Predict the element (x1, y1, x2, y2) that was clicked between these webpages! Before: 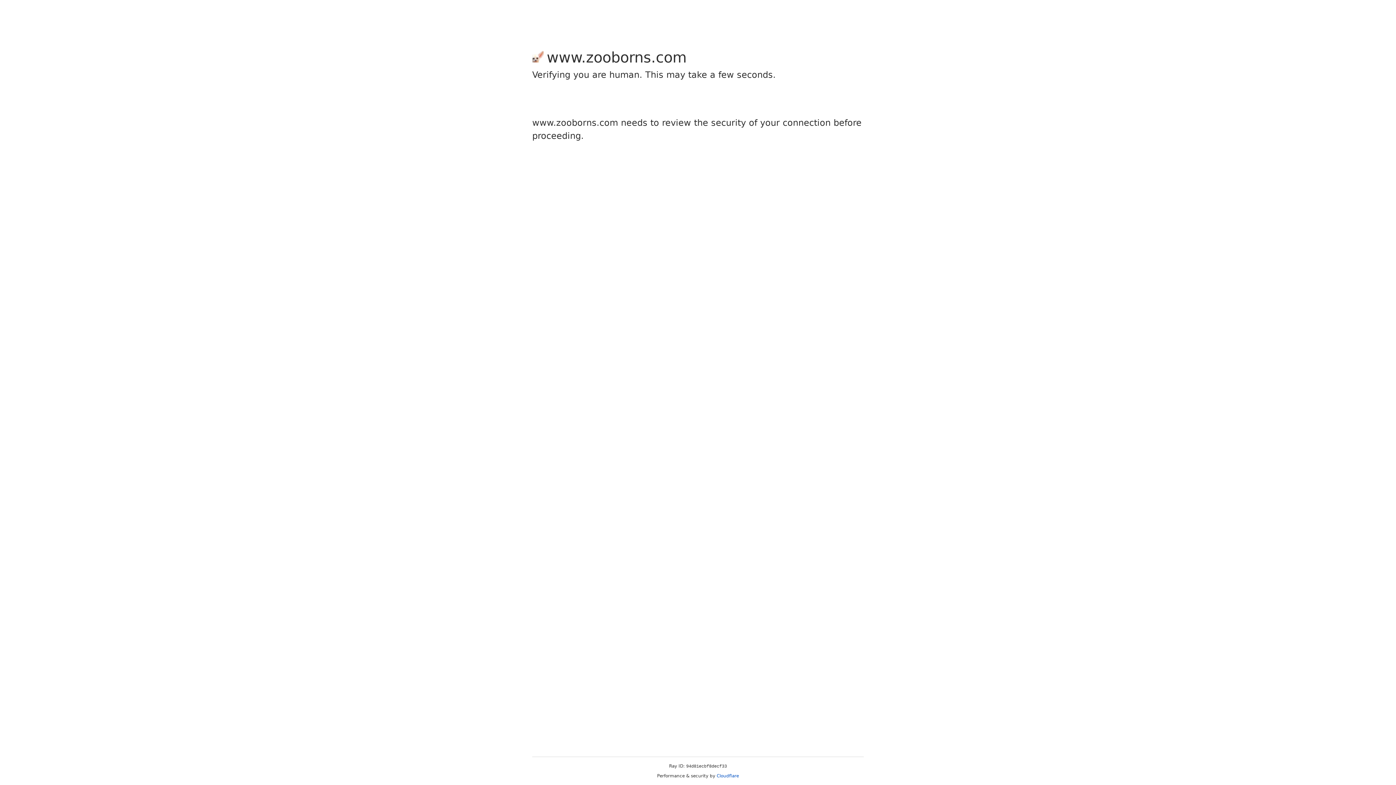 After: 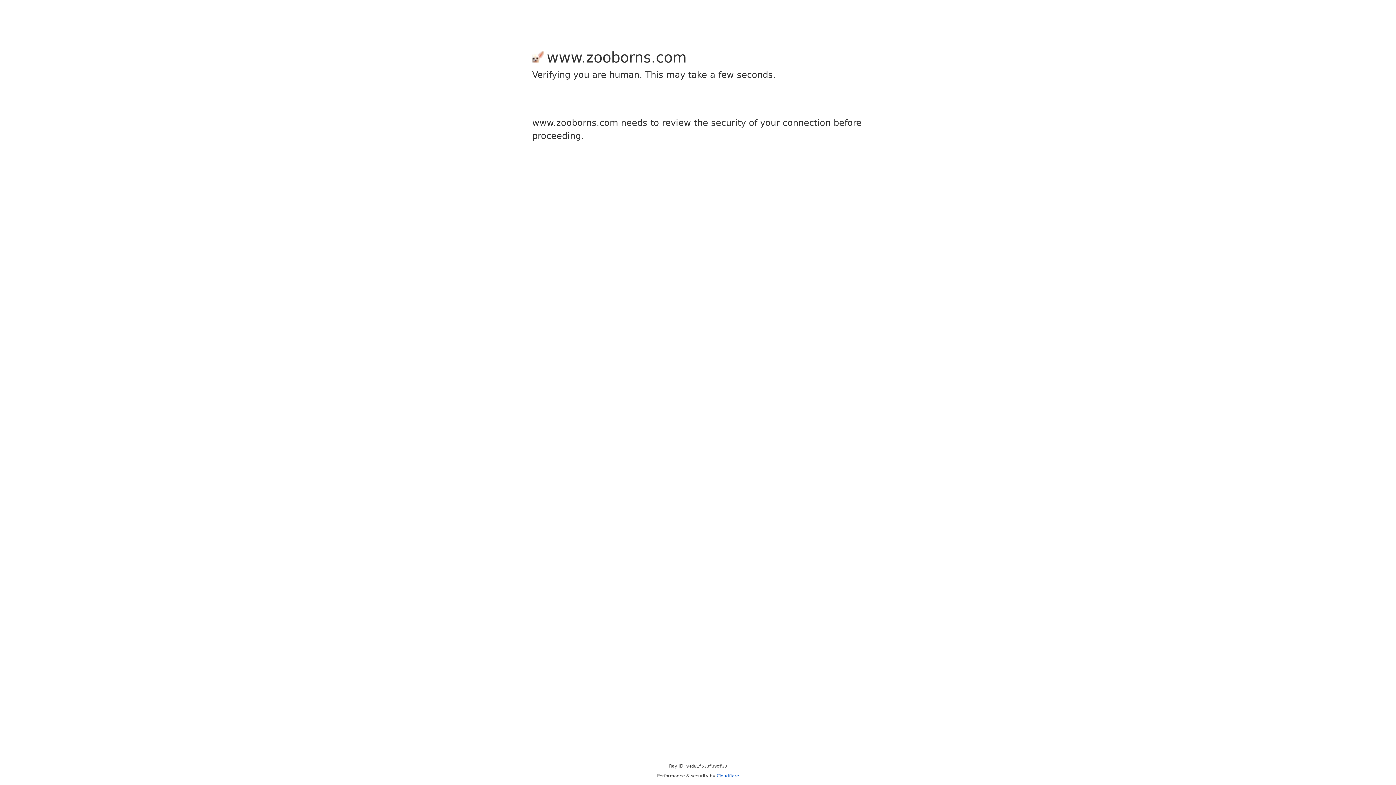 Action: label: Cloudflare bbox: (716, 773, 739, 778)